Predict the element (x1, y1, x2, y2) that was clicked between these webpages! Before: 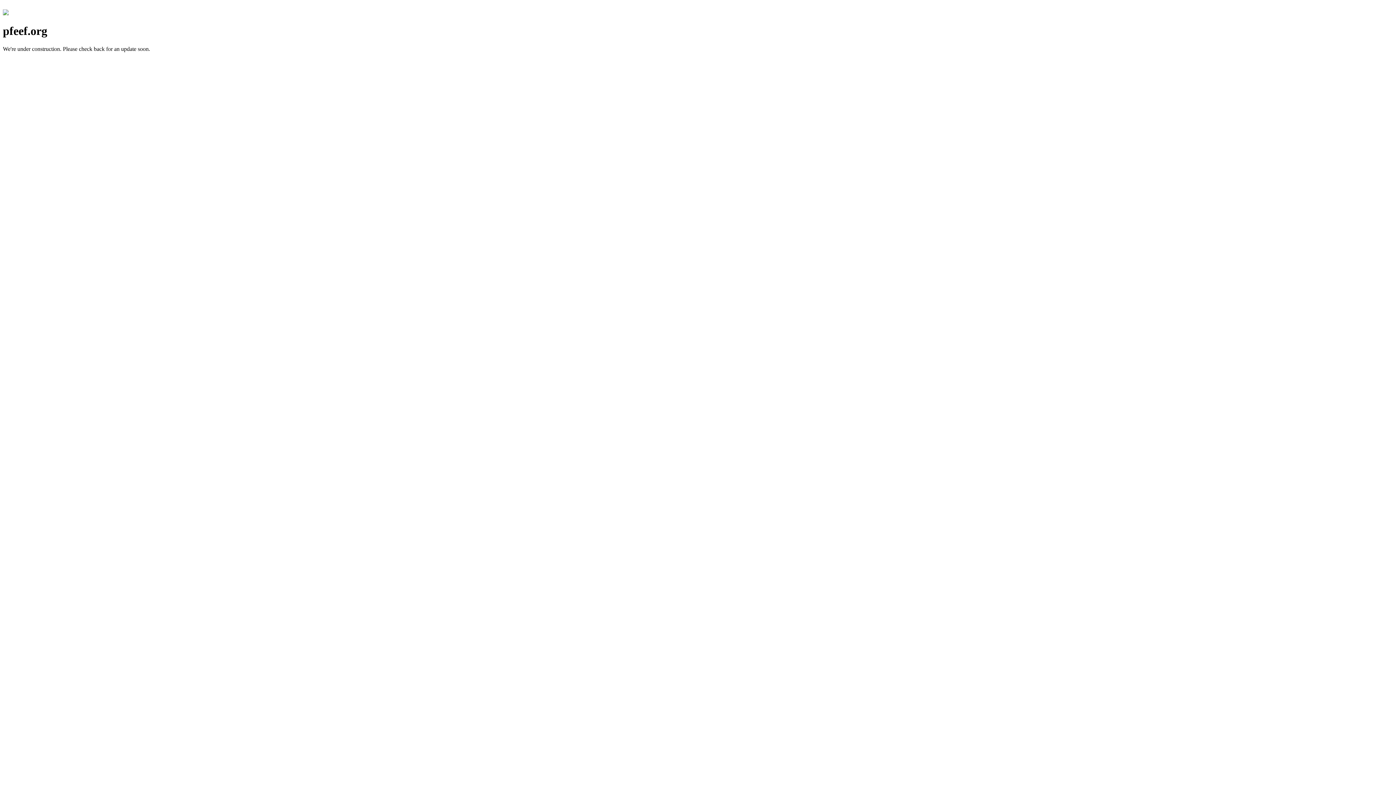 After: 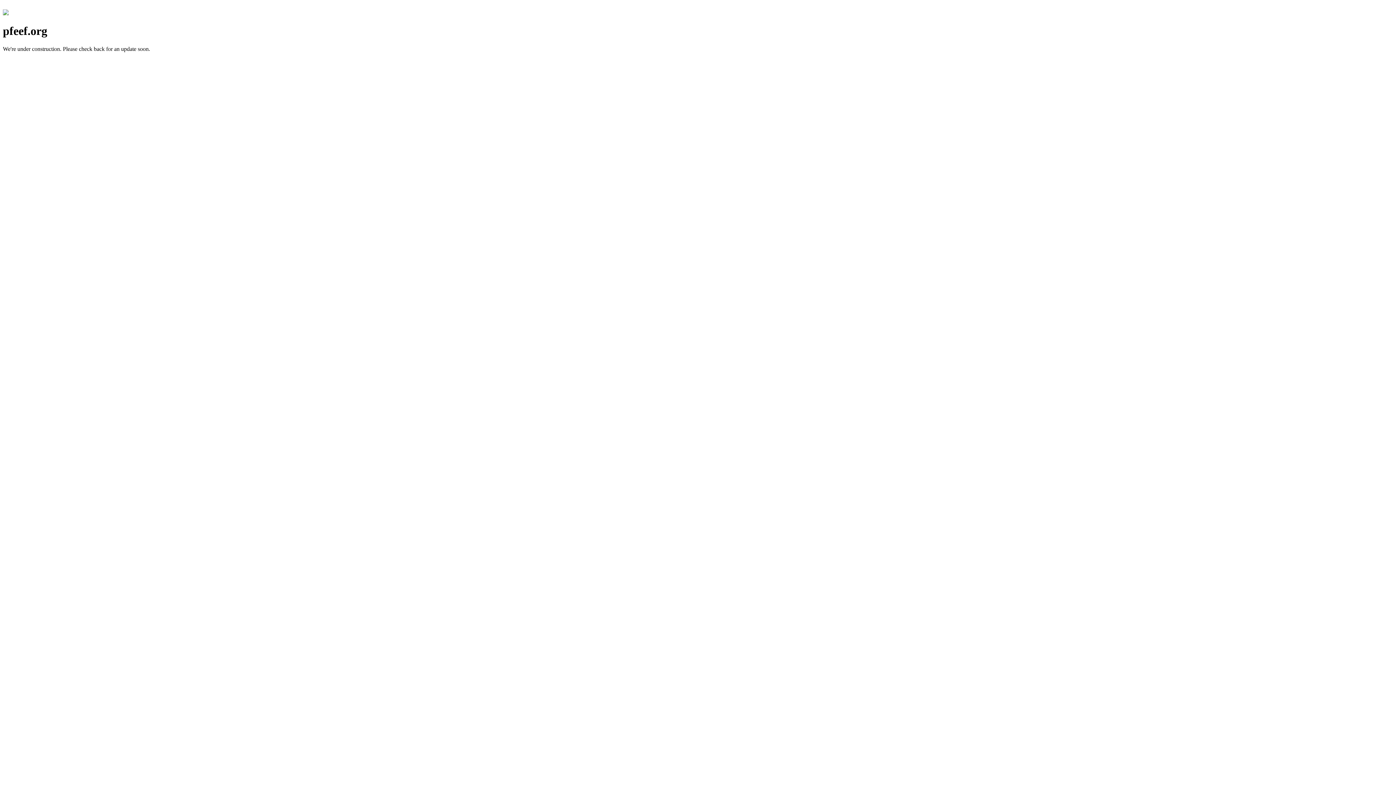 Action: bbox: (2, 10, 8, 16)